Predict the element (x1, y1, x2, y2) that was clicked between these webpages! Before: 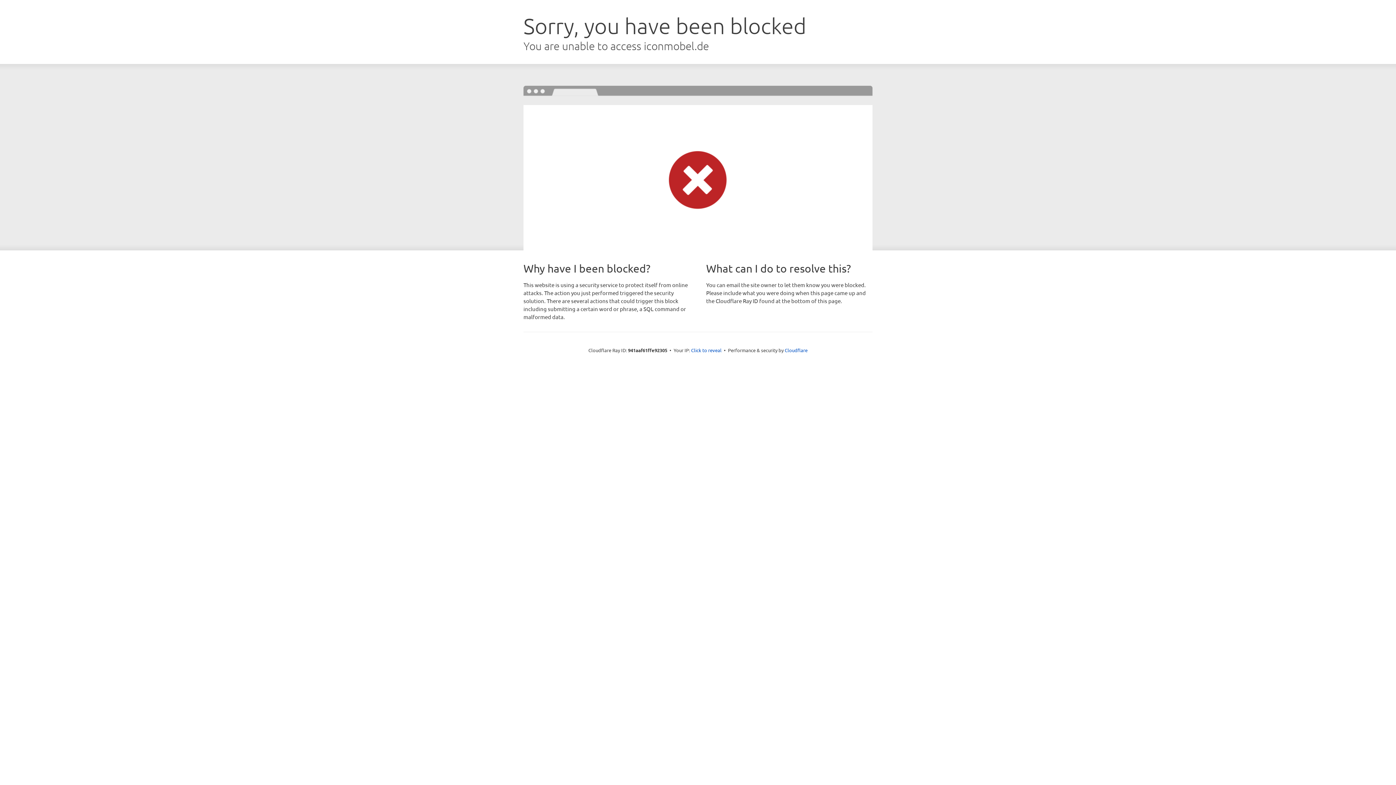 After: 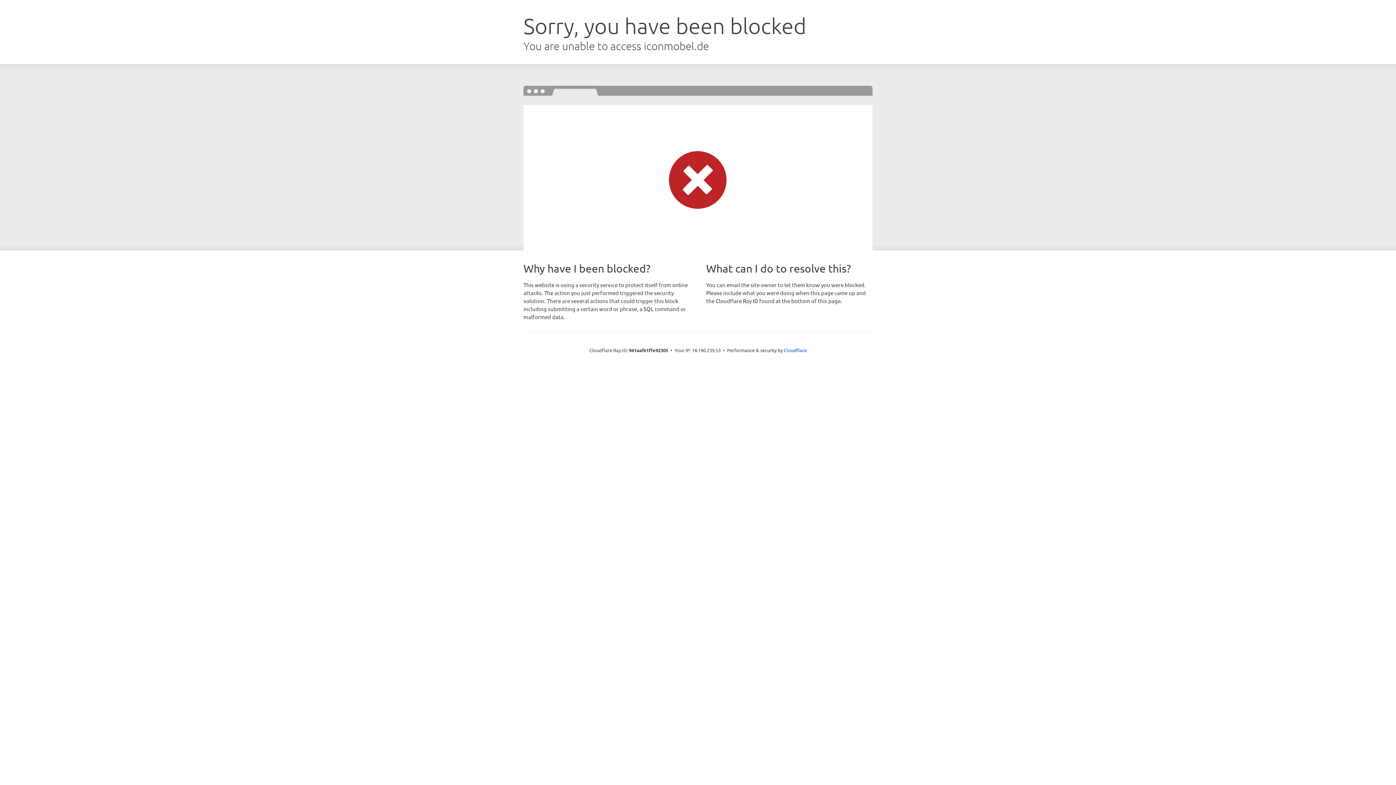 Action: bbox: (691, 346, 721, 353) label: Click to reveal